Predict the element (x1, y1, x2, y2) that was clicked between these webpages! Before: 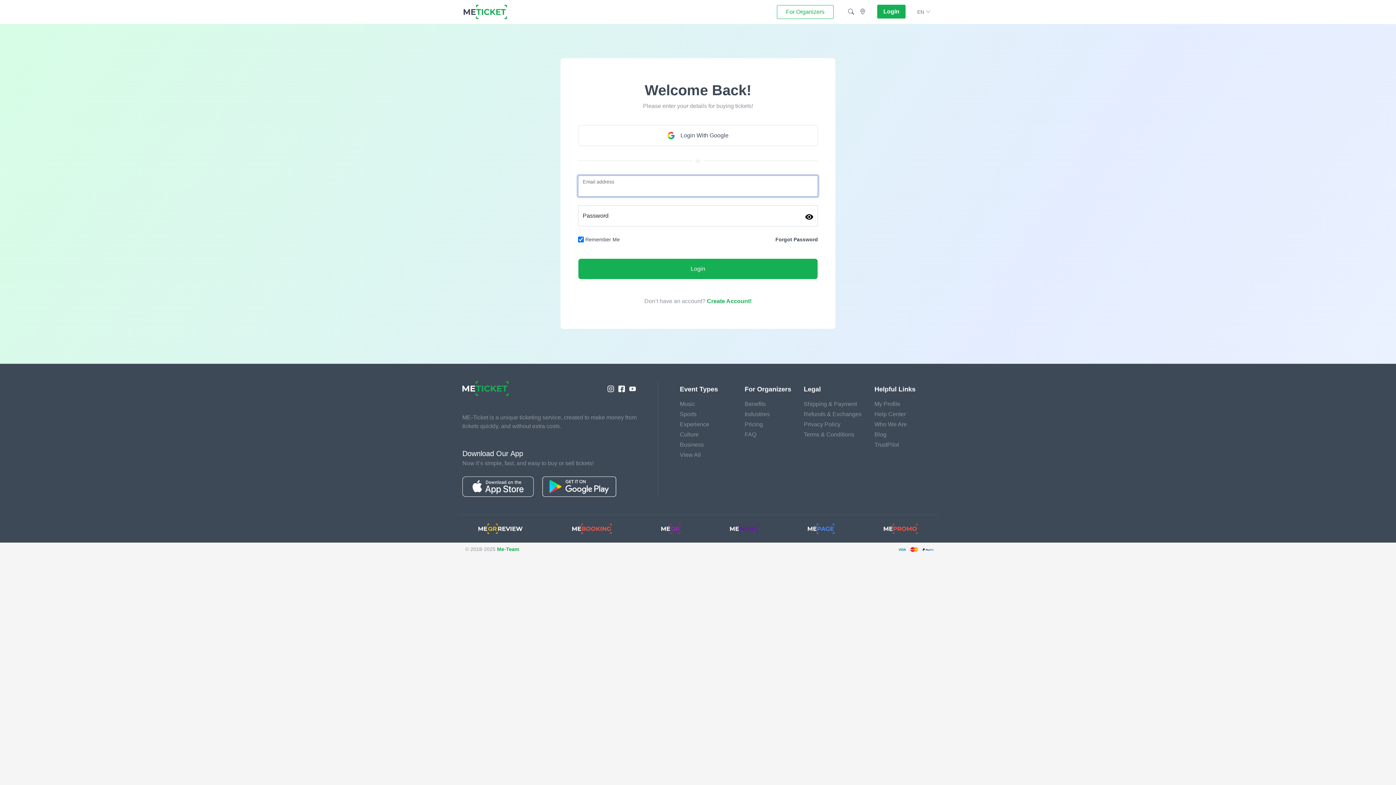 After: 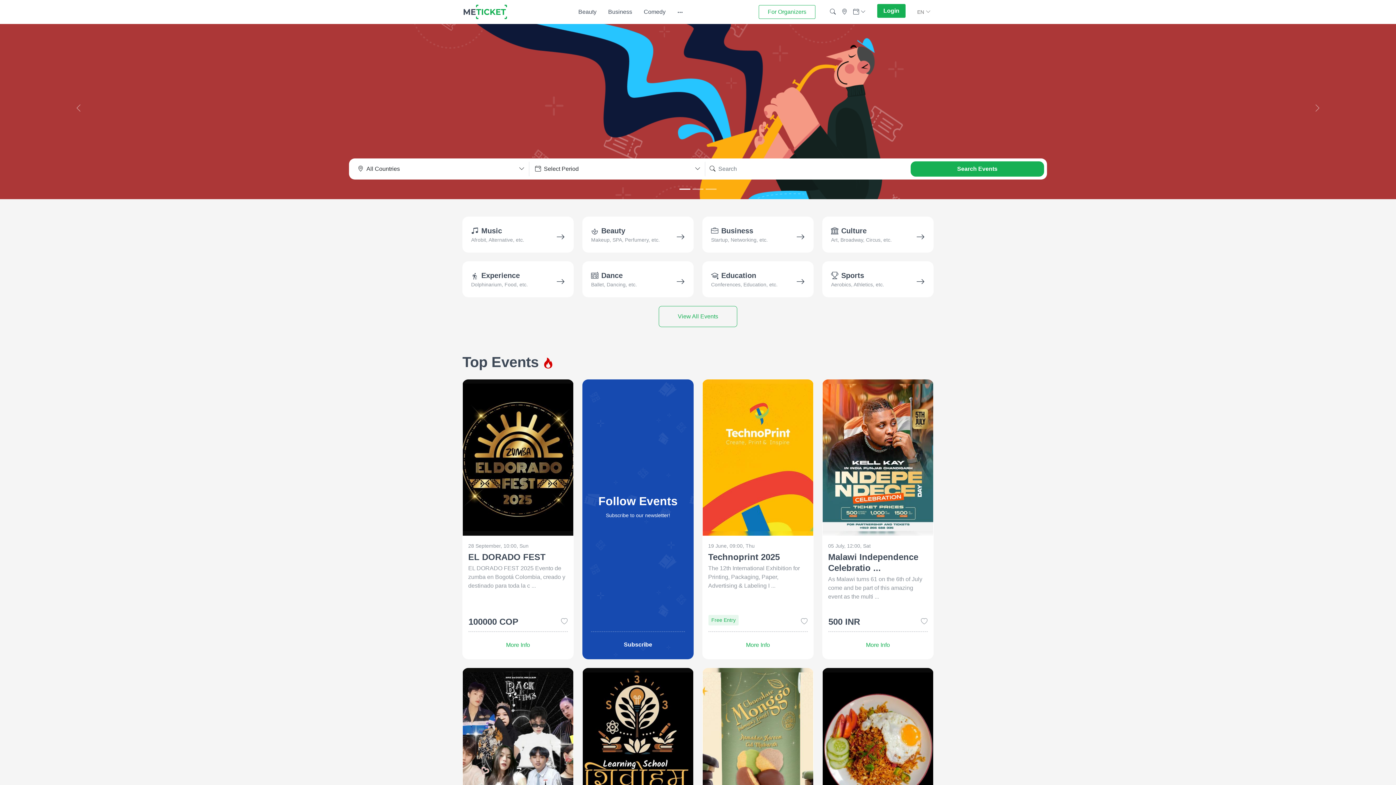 Action: bbox: (462, 2, 508, 21)